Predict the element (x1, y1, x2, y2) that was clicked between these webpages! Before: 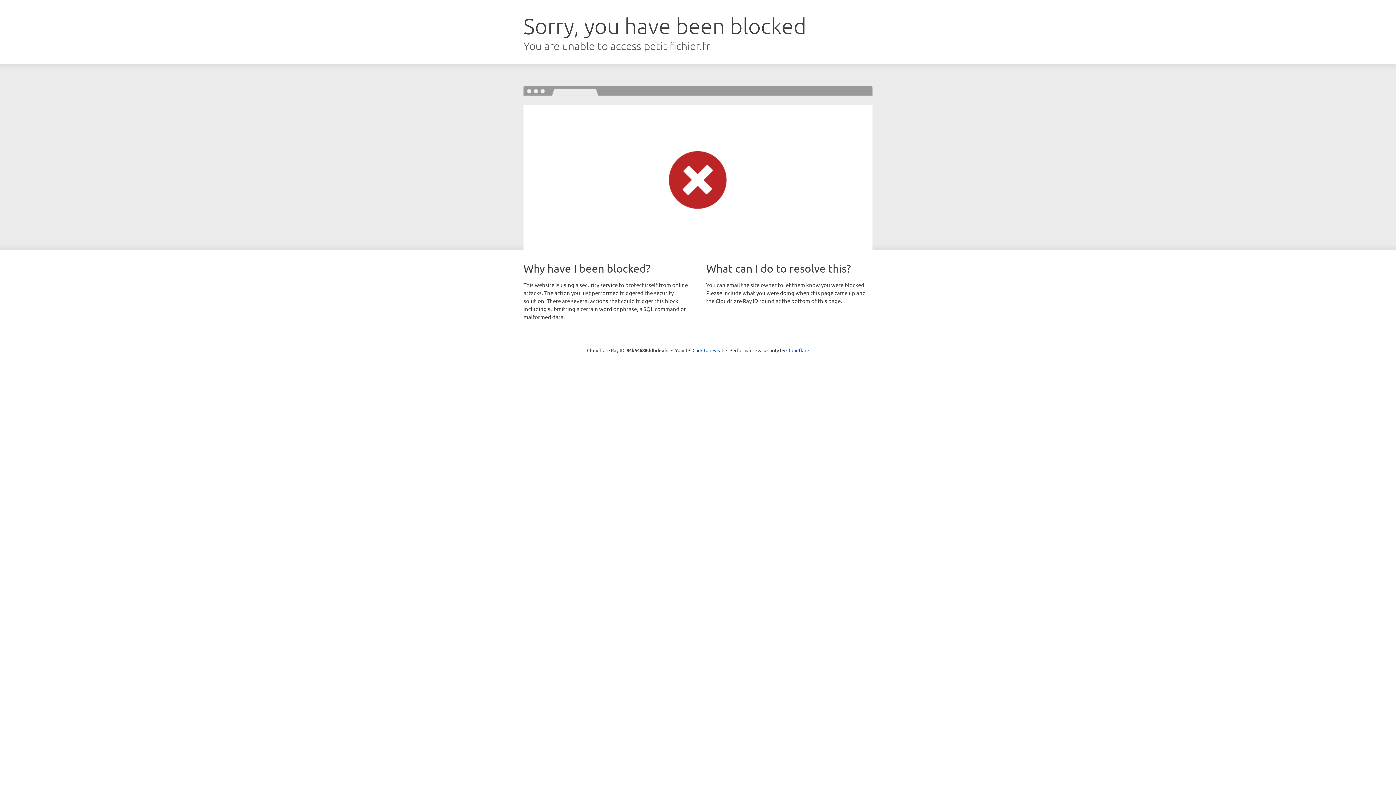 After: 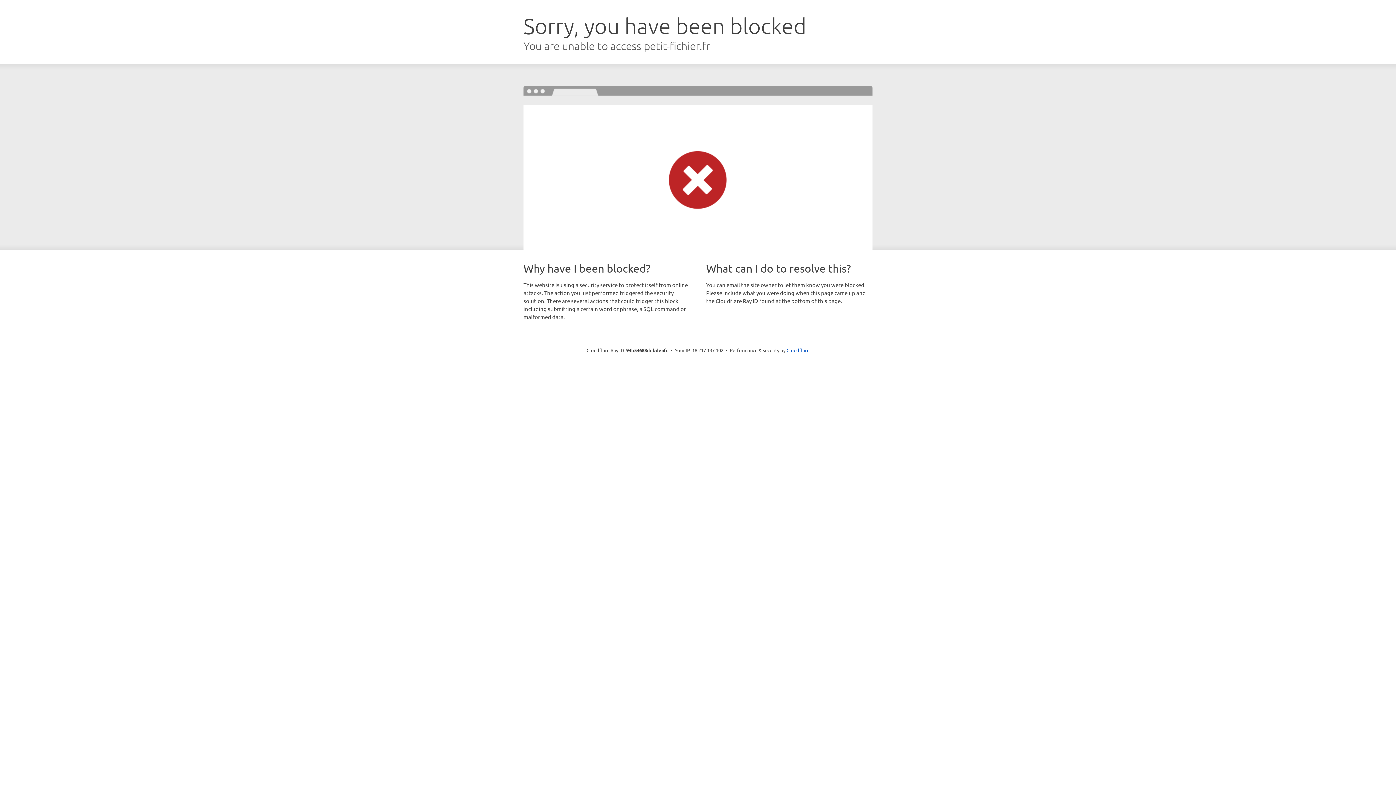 Action: bbox: (692, 346, 723, 353) label: Click to reveal